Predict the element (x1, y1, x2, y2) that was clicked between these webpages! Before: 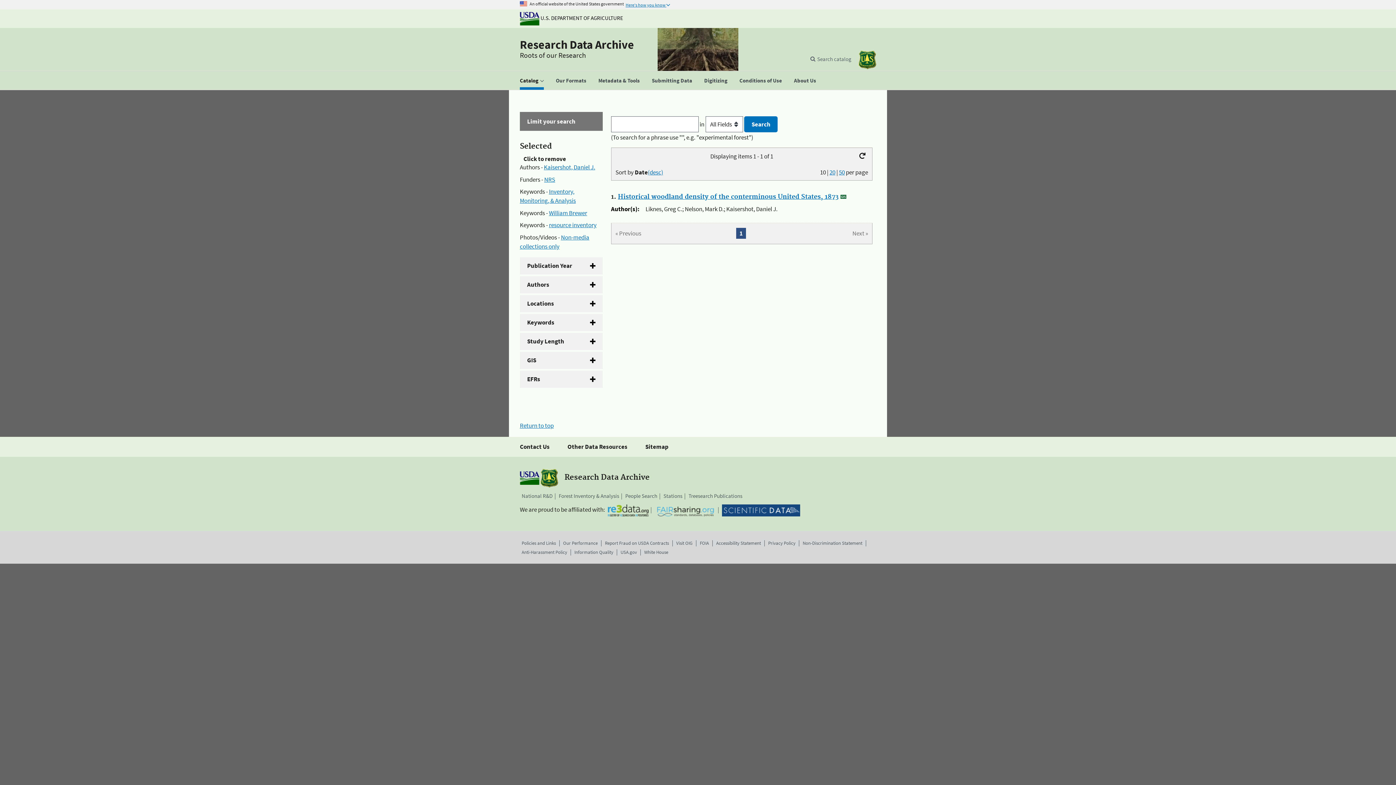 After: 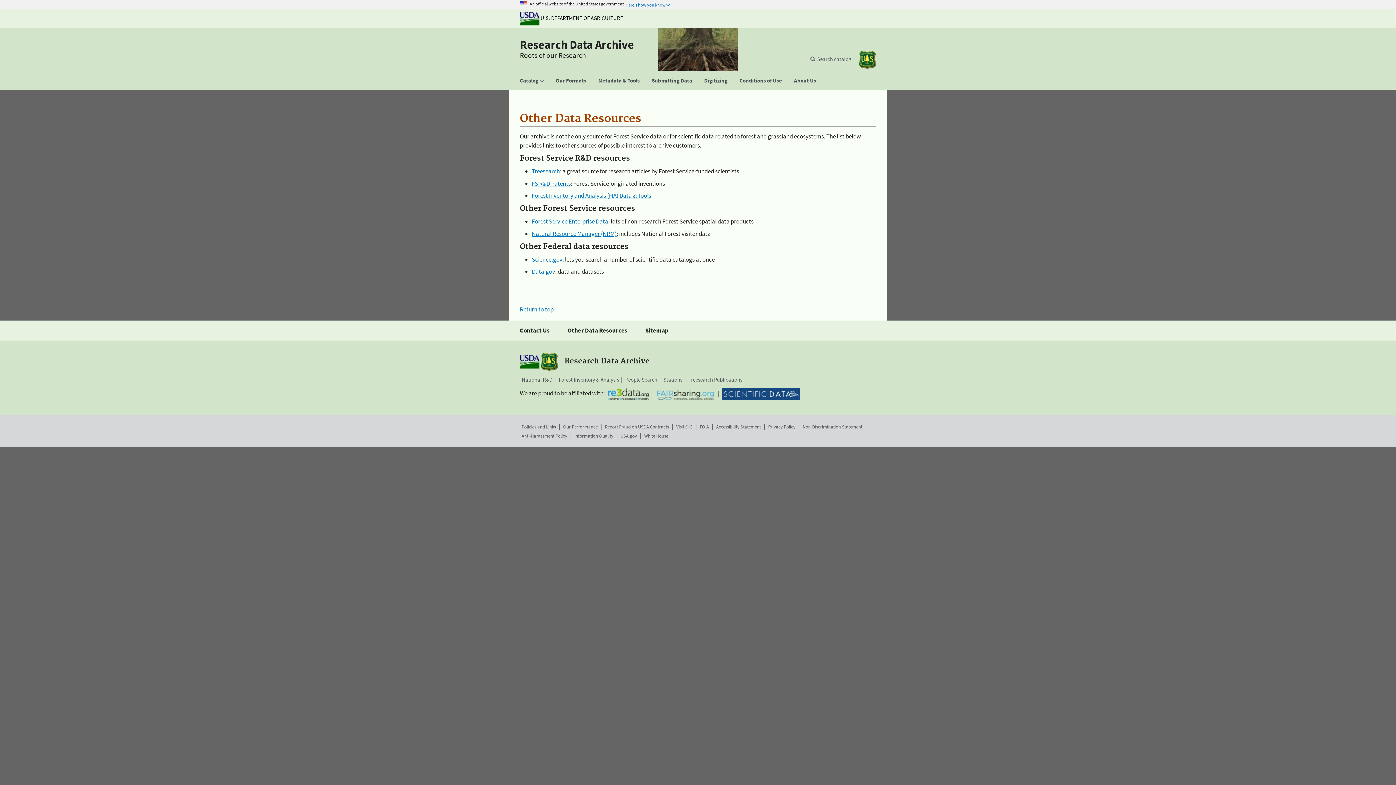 Action: label: Other Data Resources bbox: (567, 437, 627, 457)